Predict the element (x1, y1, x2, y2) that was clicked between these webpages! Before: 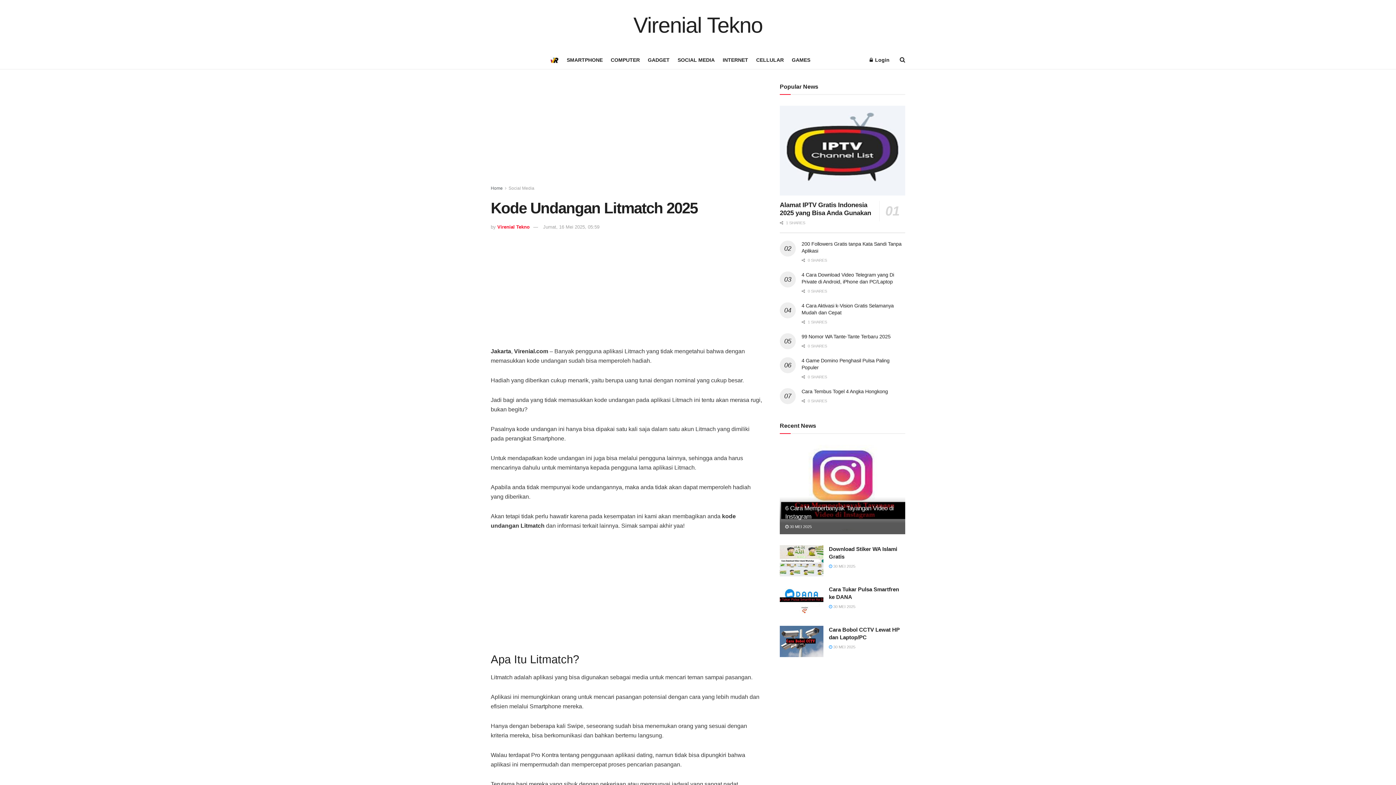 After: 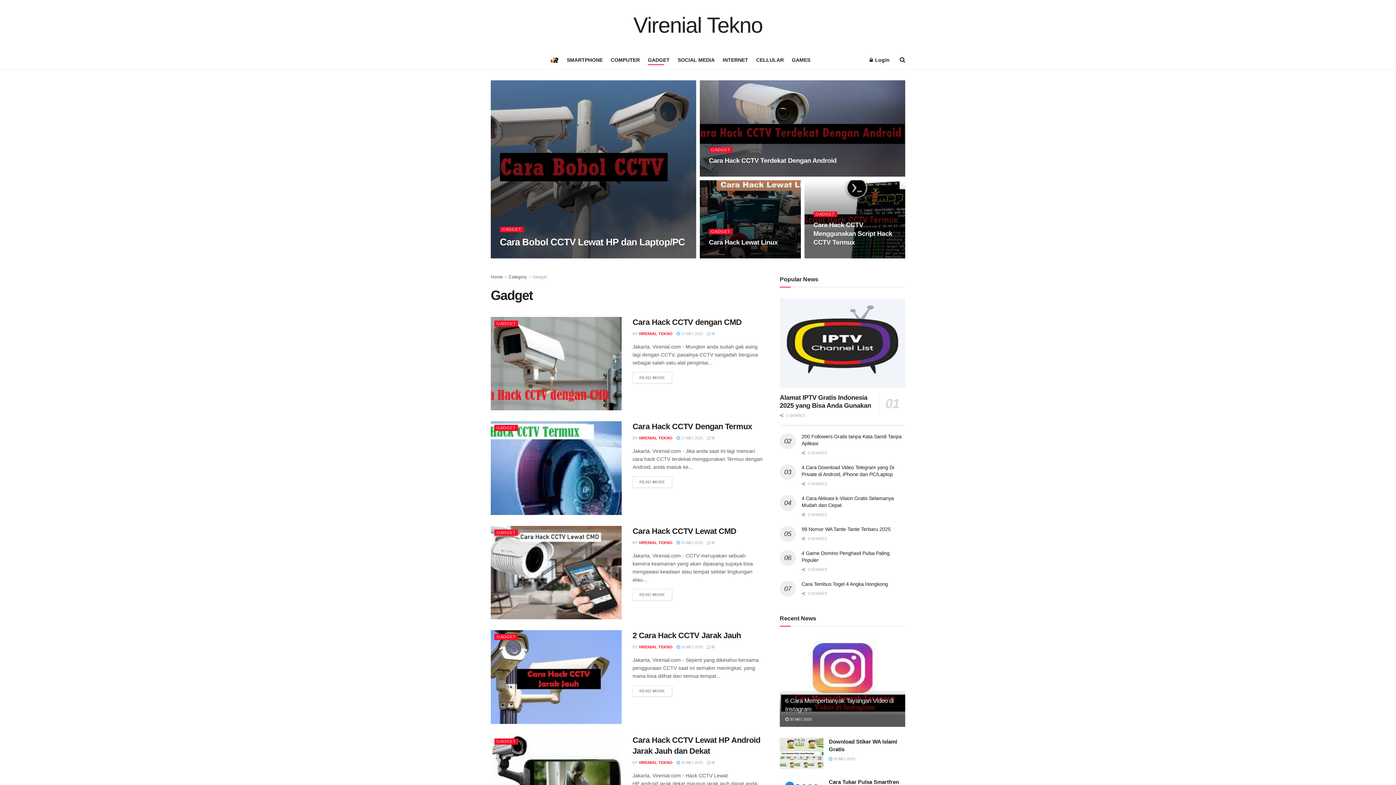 Action: bbox: (648, 54, 669, 65) label: GADGET